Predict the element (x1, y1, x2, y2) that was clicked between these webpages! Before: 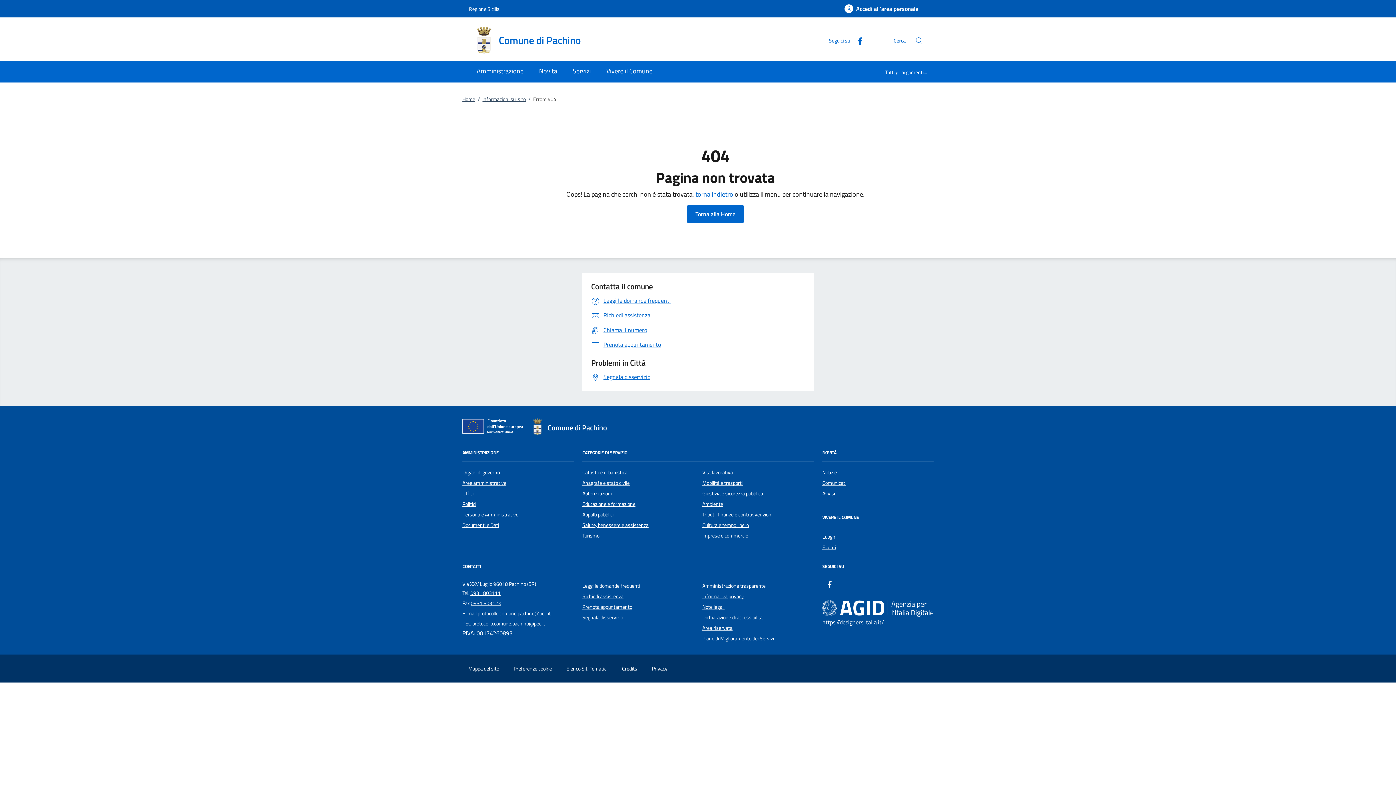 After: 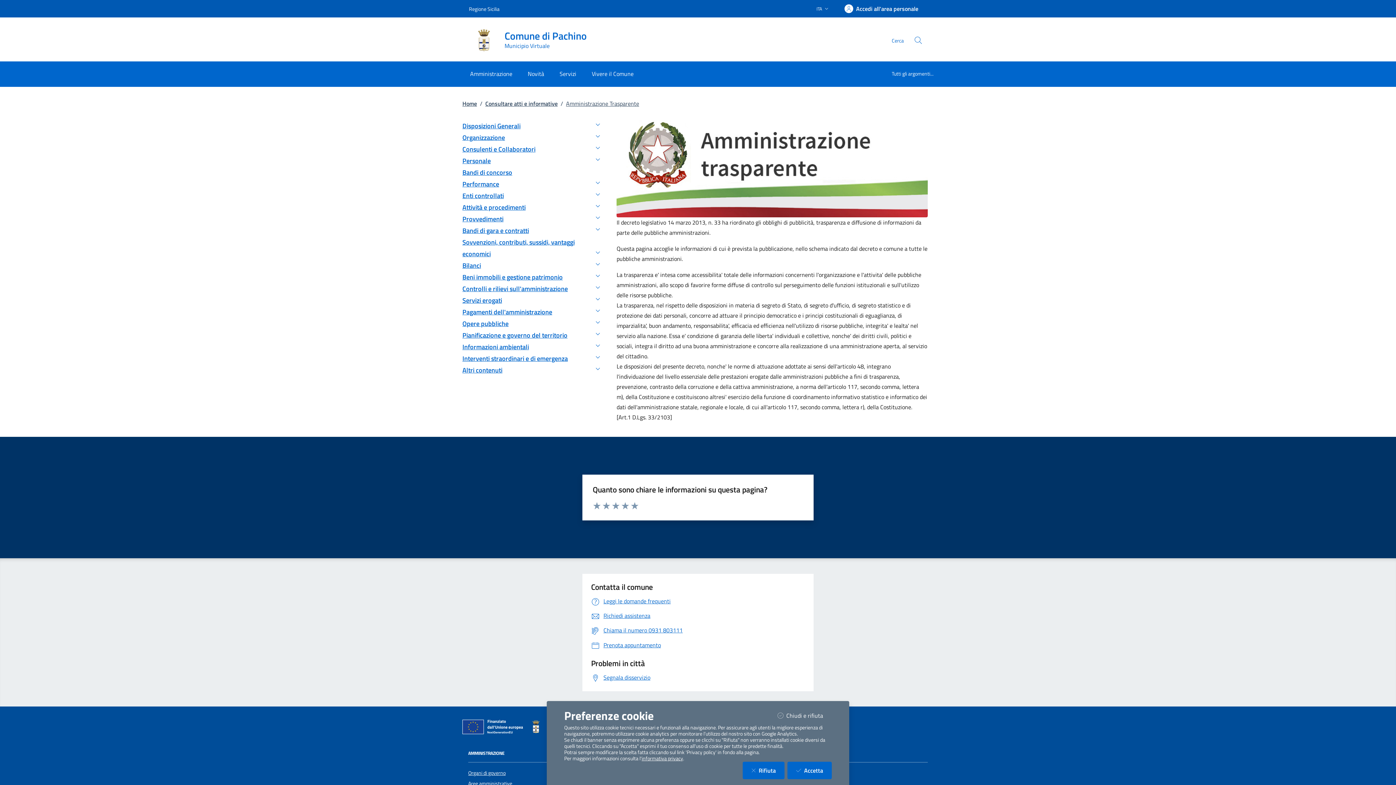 Action: bbox: (702, 582, 765, 590) label: Amministrazione trasparente